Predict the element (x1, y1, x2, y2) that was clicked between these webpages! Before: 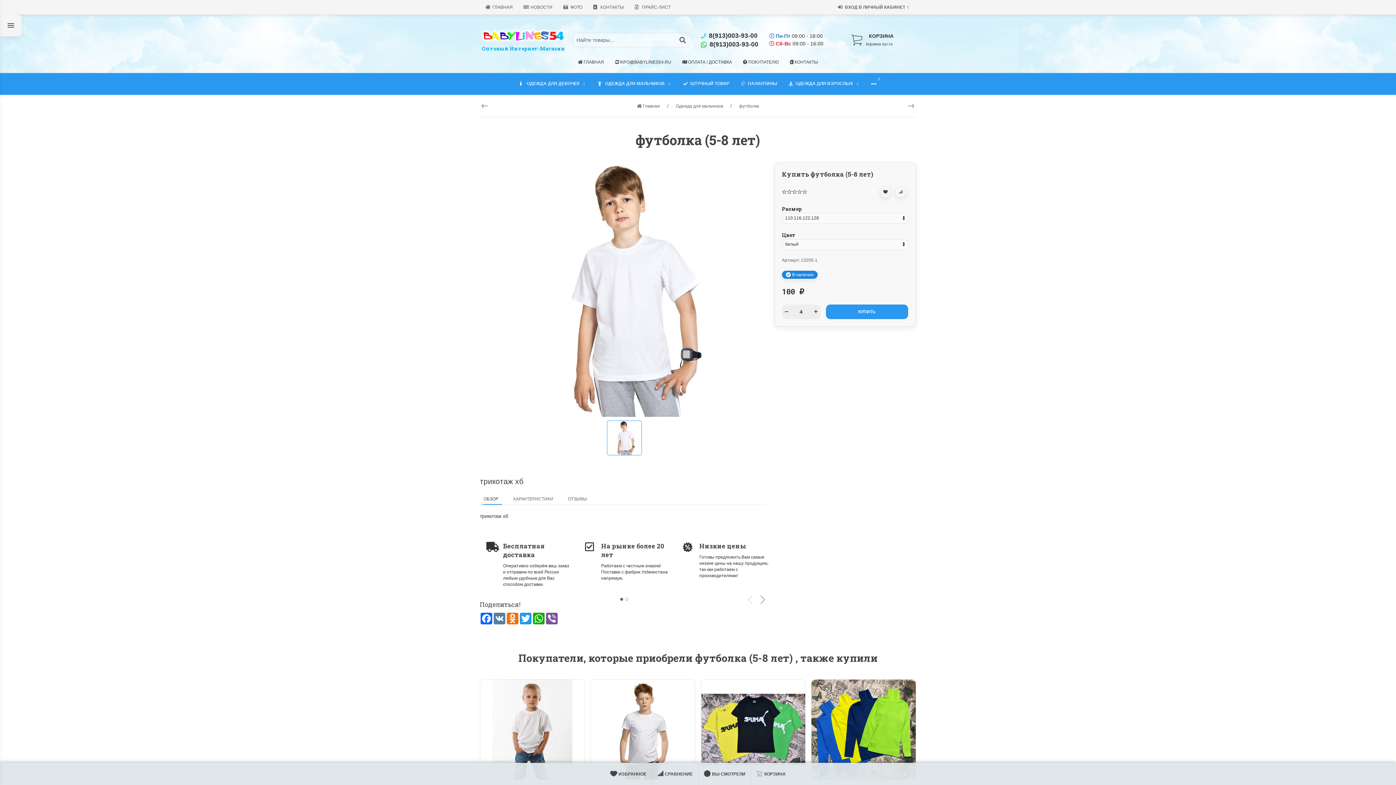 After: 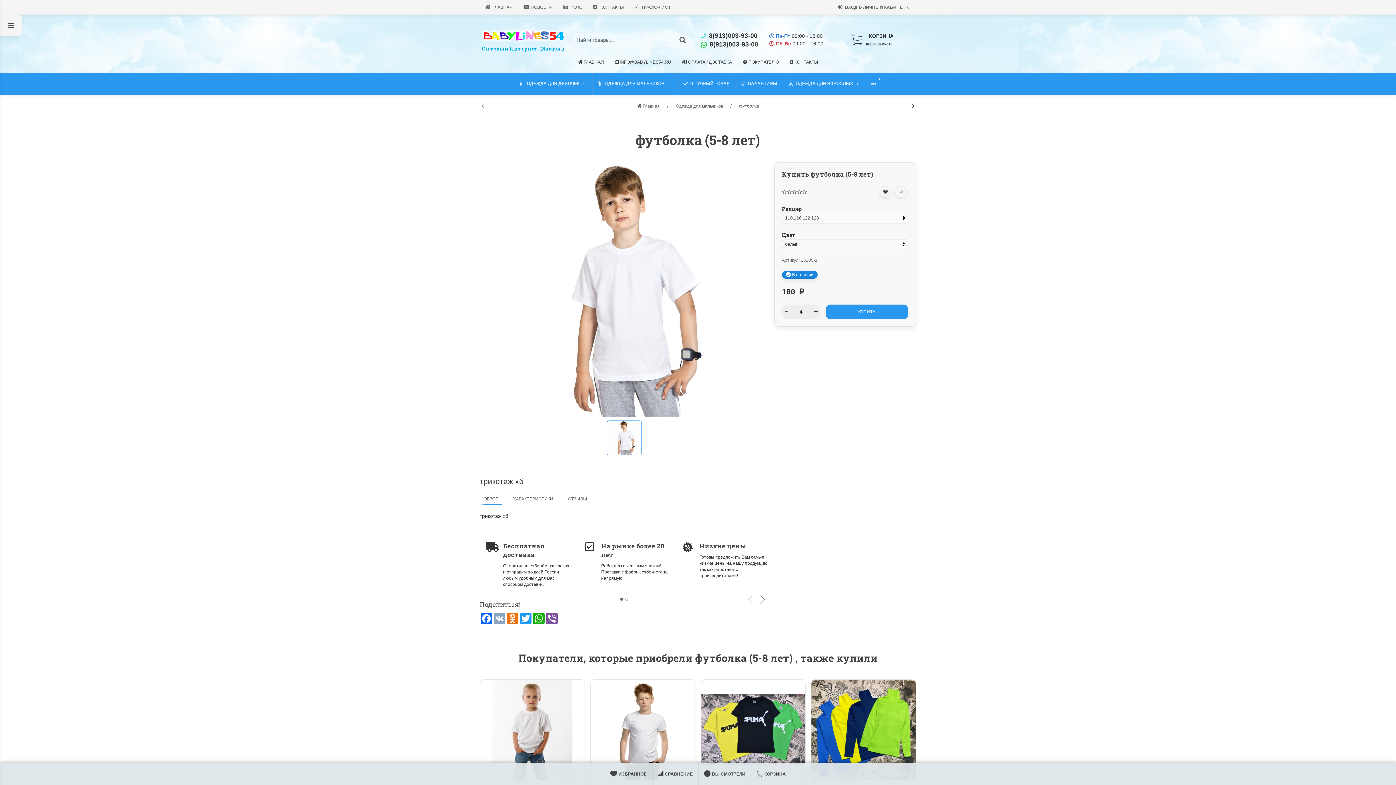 Action: label: VK bbox: (493, 612, 506, 624)